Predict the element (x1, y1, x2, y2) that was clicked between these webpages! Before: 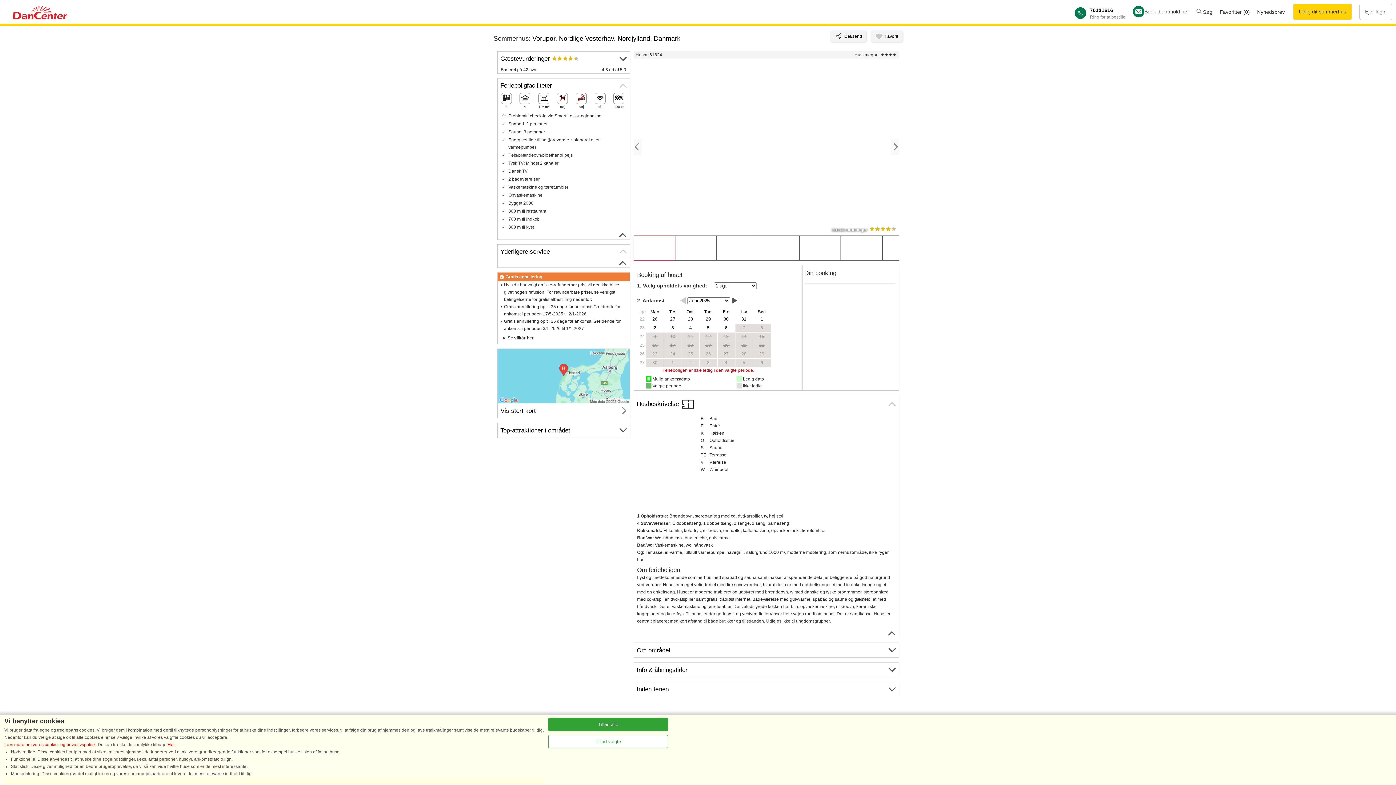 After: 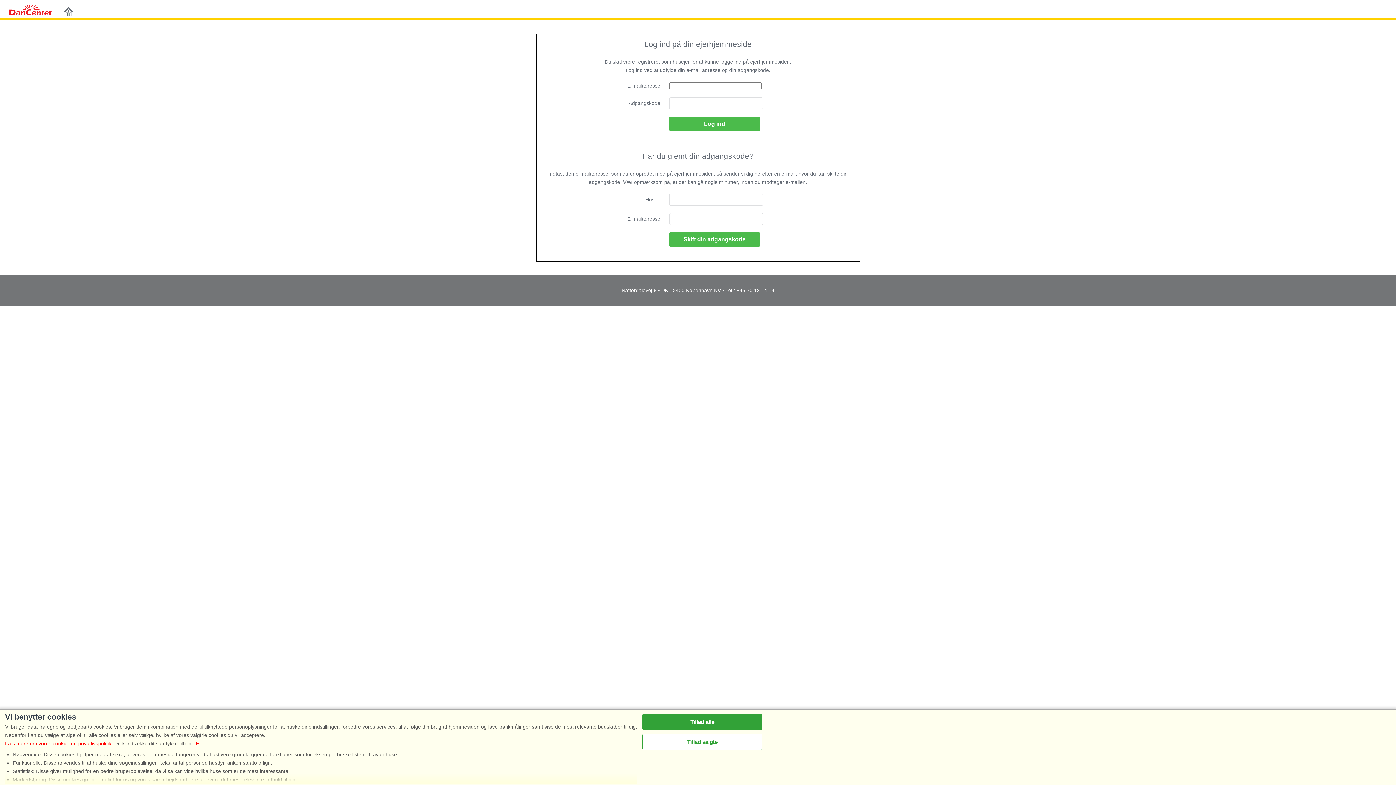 Action: label: Ejer login bbox: (1365, 8, 1386, 14)